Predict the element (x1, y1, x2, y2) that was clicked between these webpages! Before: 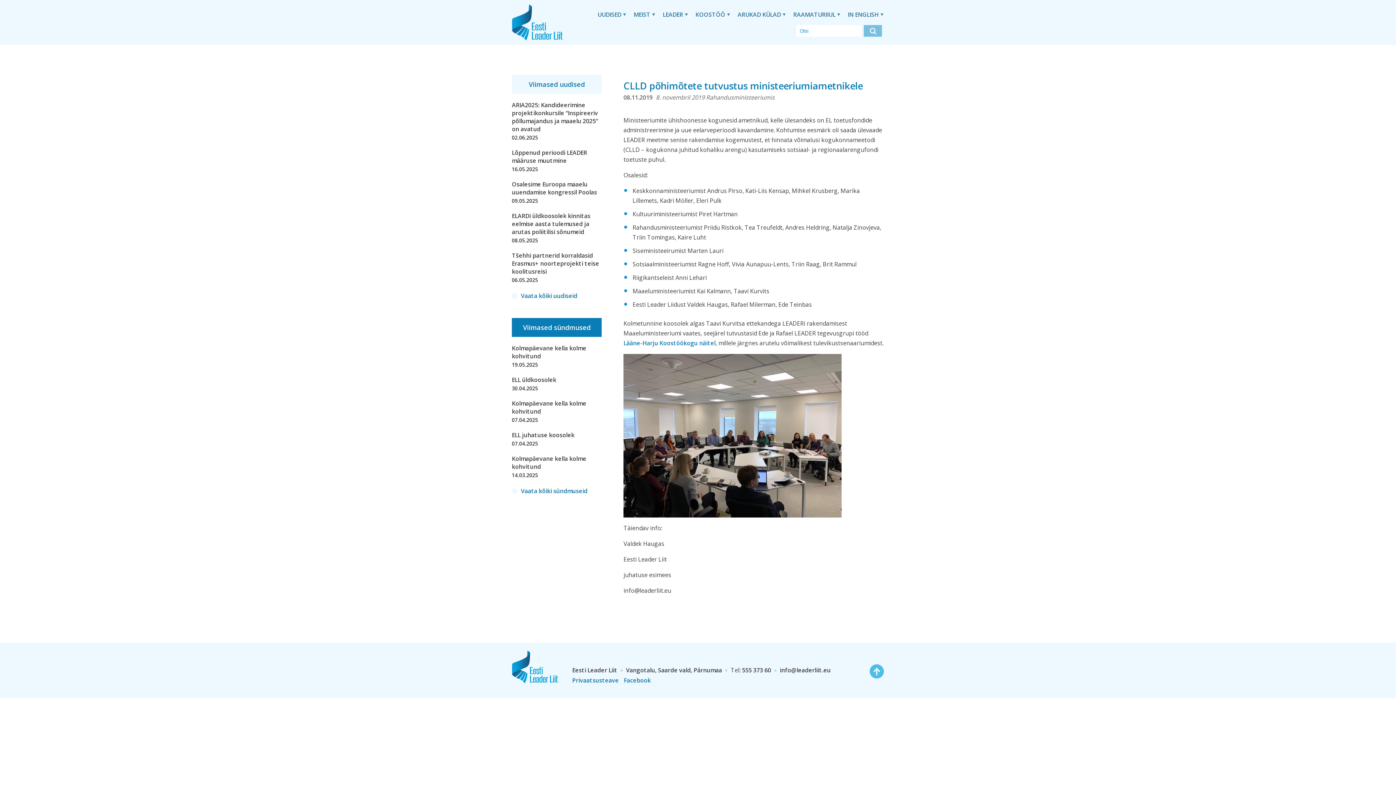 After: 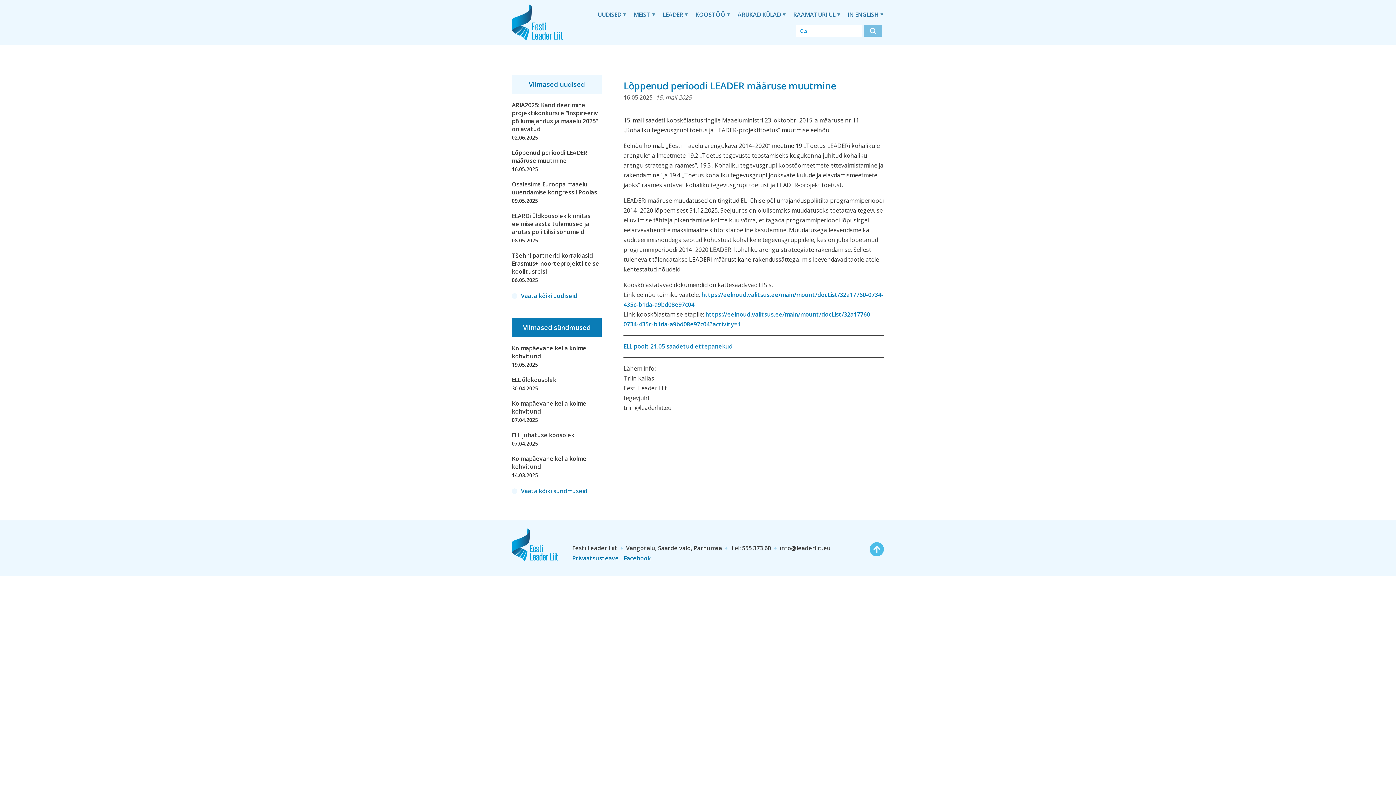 Action: label: Lõppenud perioodi LEADER määruse muutmine bbox: (512, 148, 601, 164)